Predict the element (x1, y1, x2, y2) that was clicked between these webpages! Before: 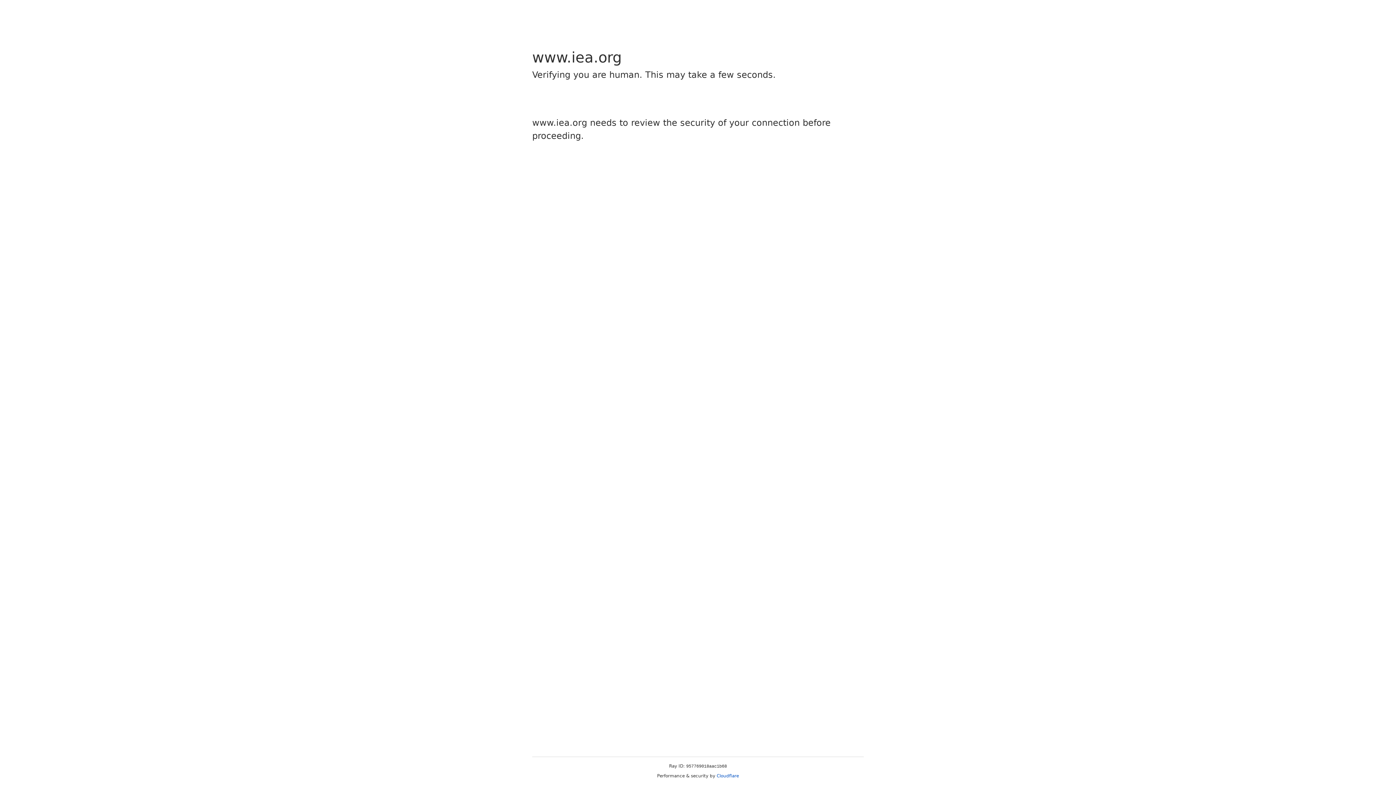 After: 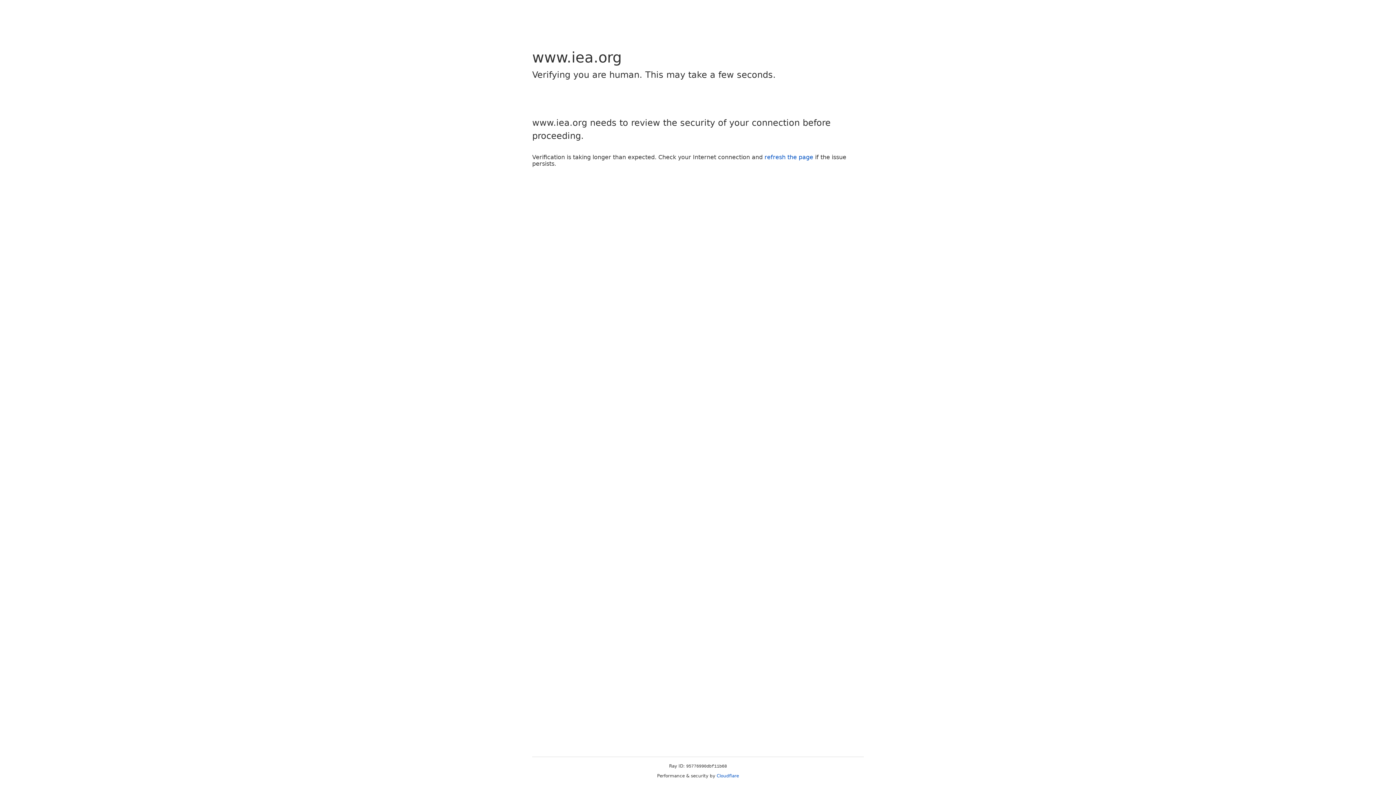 Action: label: Cloudflare bbox: (716, 773, 739, 778)